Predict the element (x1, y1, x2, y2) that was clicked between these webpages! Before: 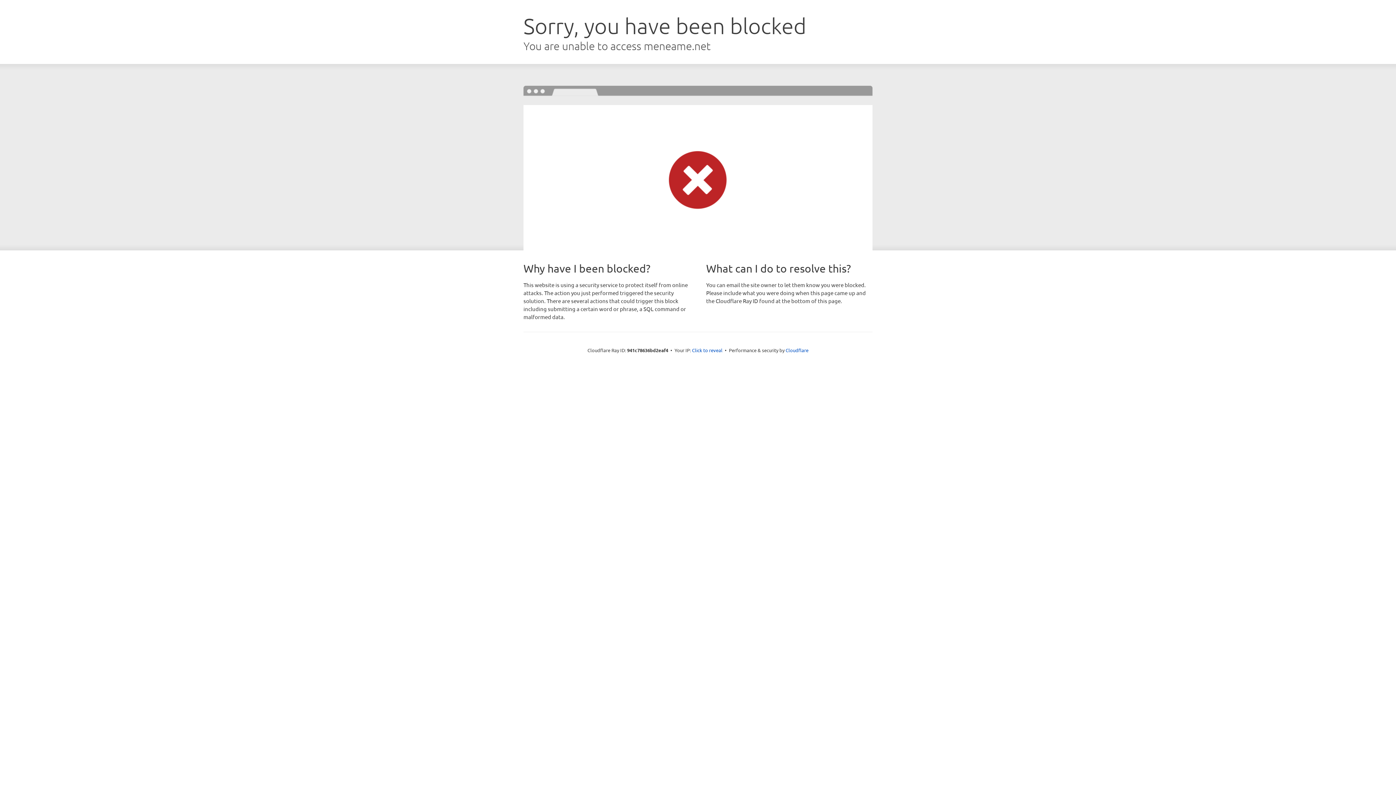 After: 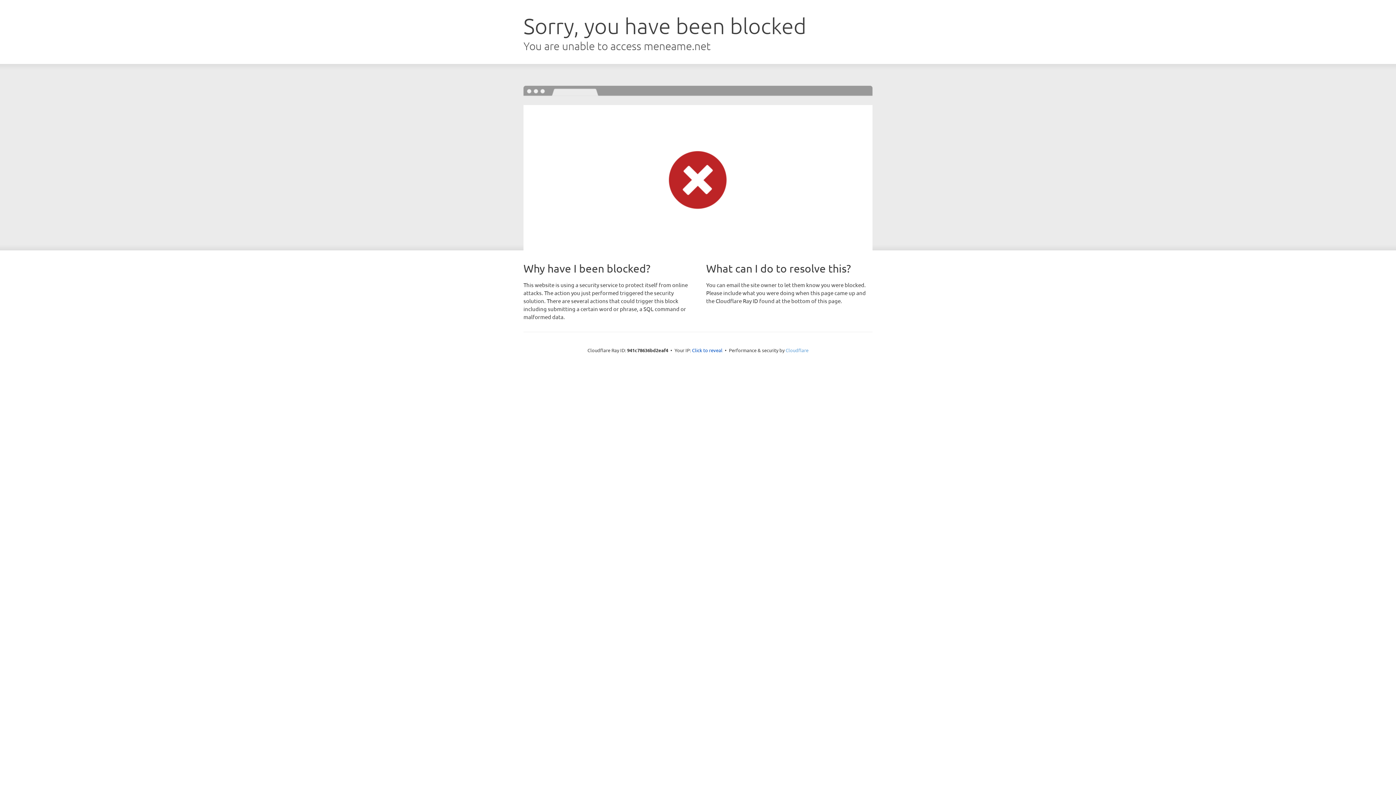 Action: bbox: (785, 347, 808, 353) label: Cloudflare